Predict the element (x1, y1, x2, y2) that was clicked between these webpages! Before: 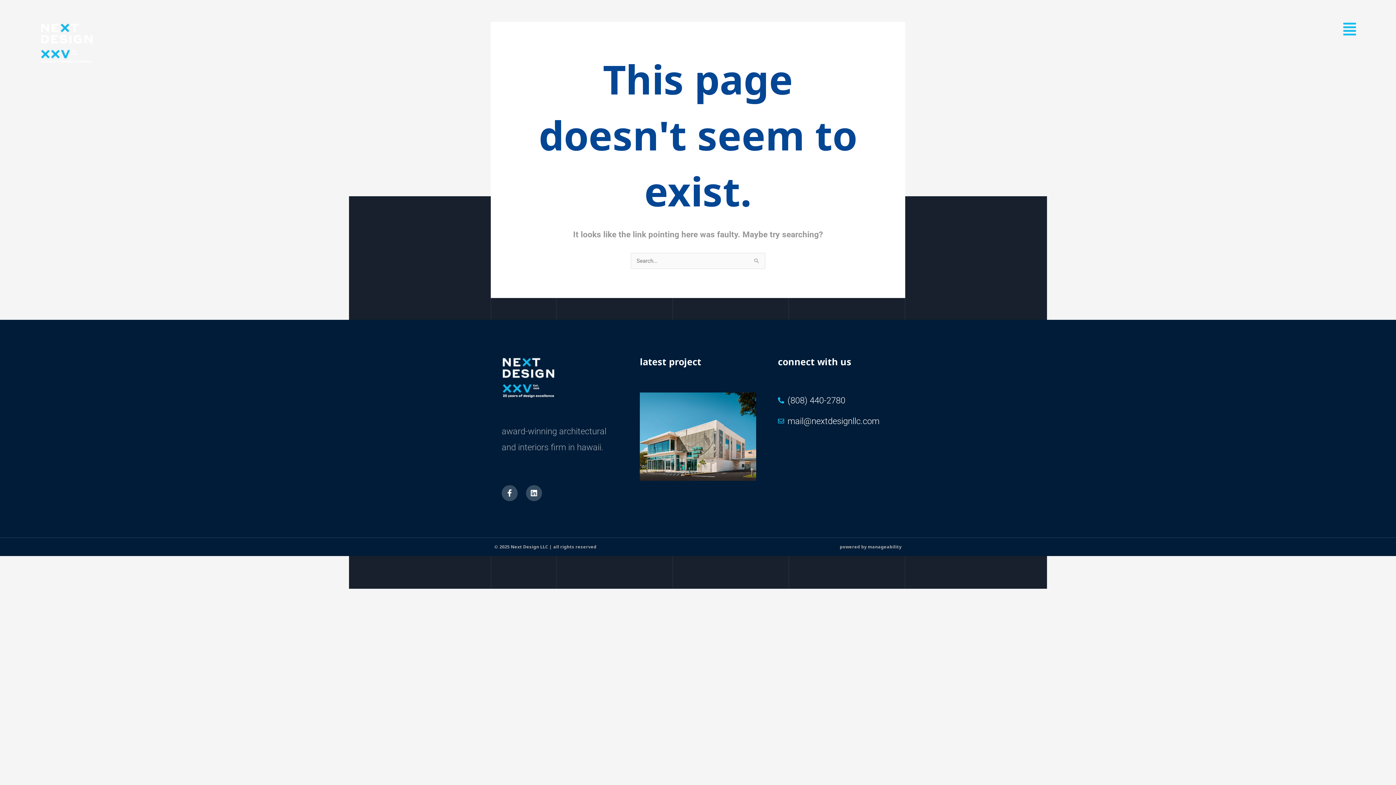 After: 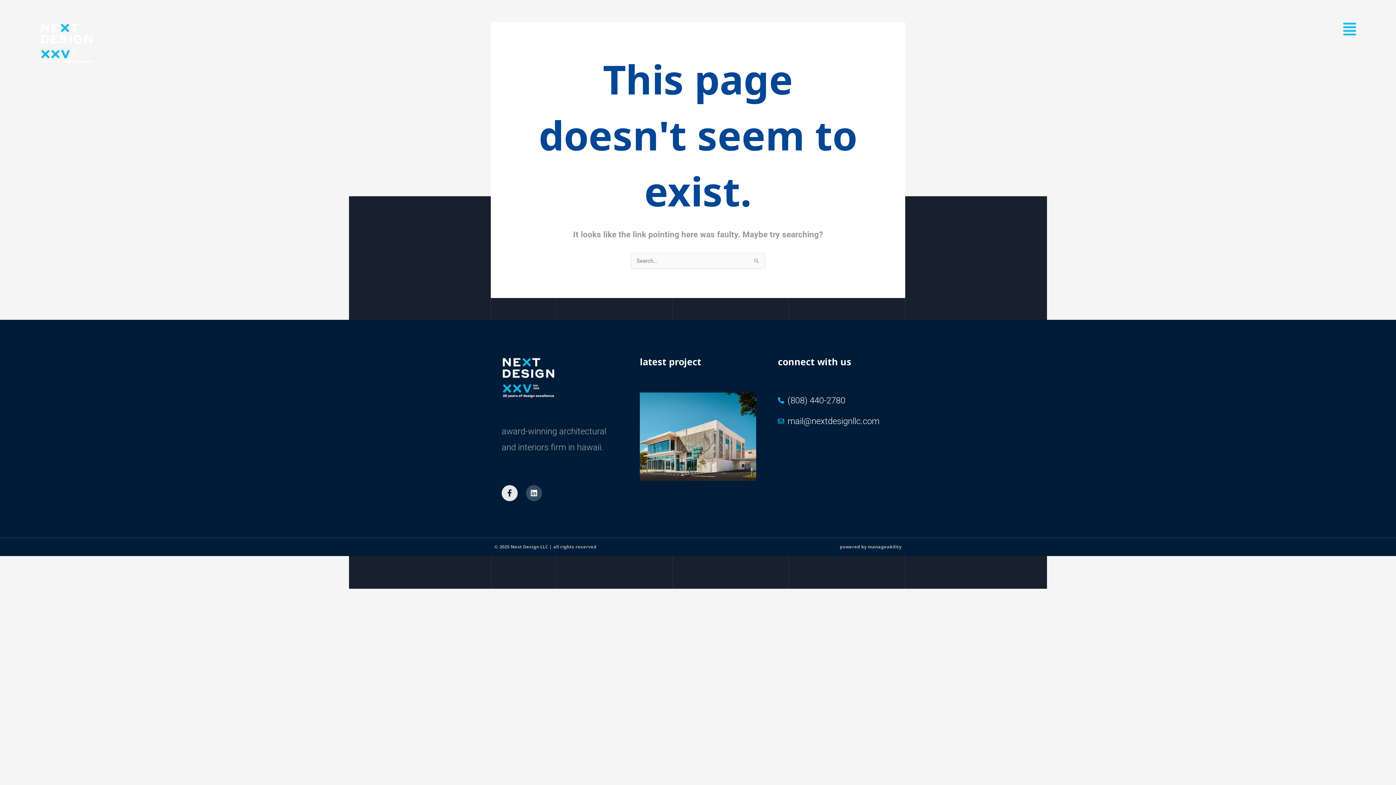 Action: label: Facebook-f bbox: (501, 485, 517, 501)